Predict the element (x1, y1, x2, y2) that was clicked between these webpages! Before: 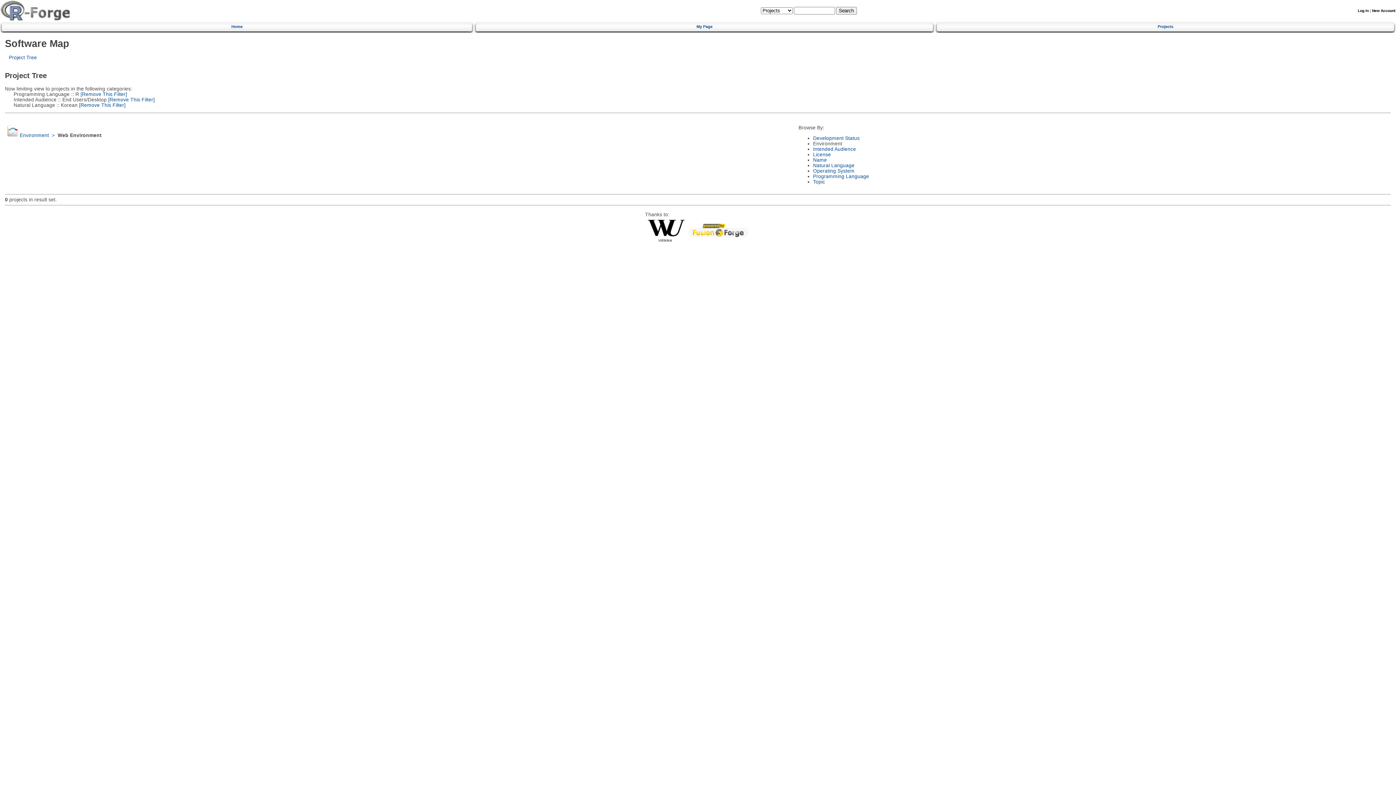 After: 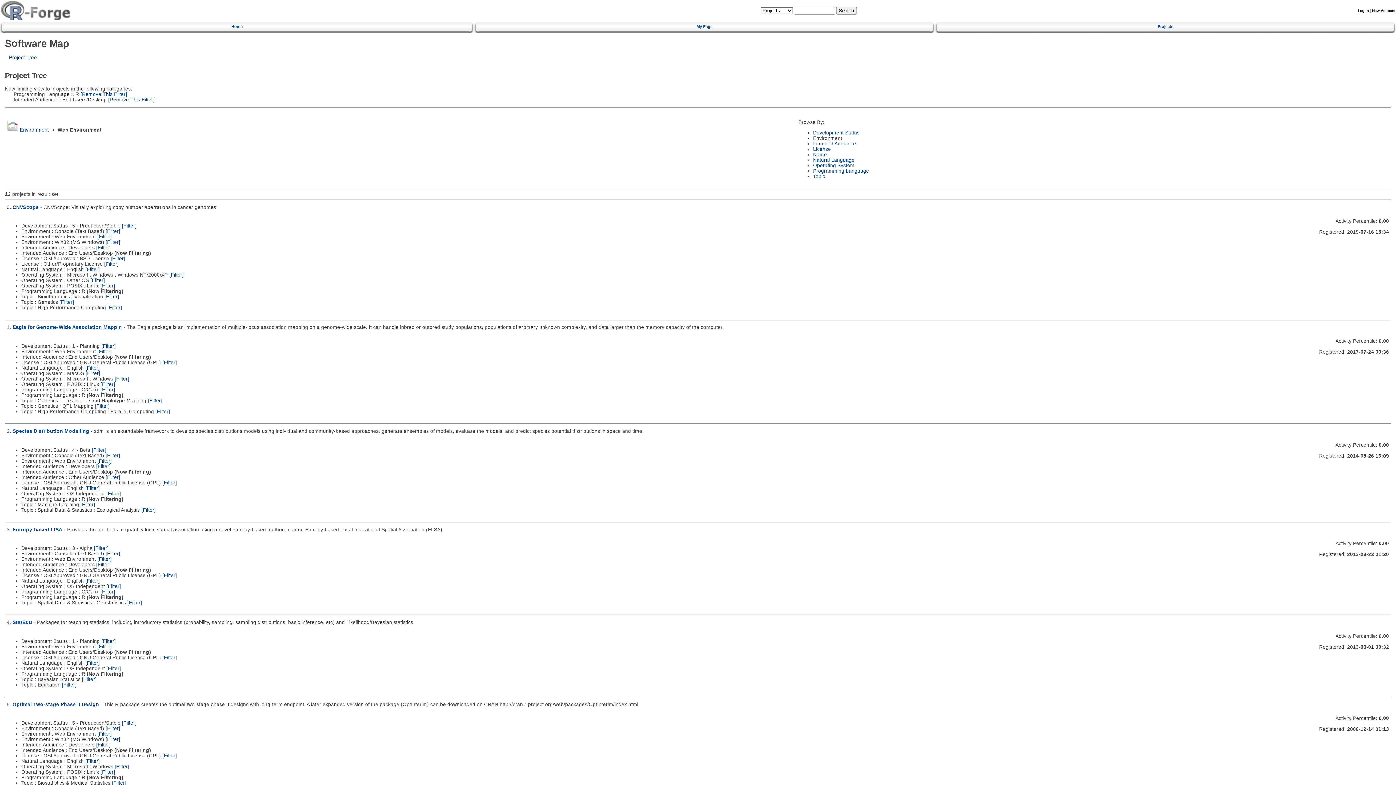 Action: bbox: (77, 102, 125, 107) label:  [Remove This Filter]